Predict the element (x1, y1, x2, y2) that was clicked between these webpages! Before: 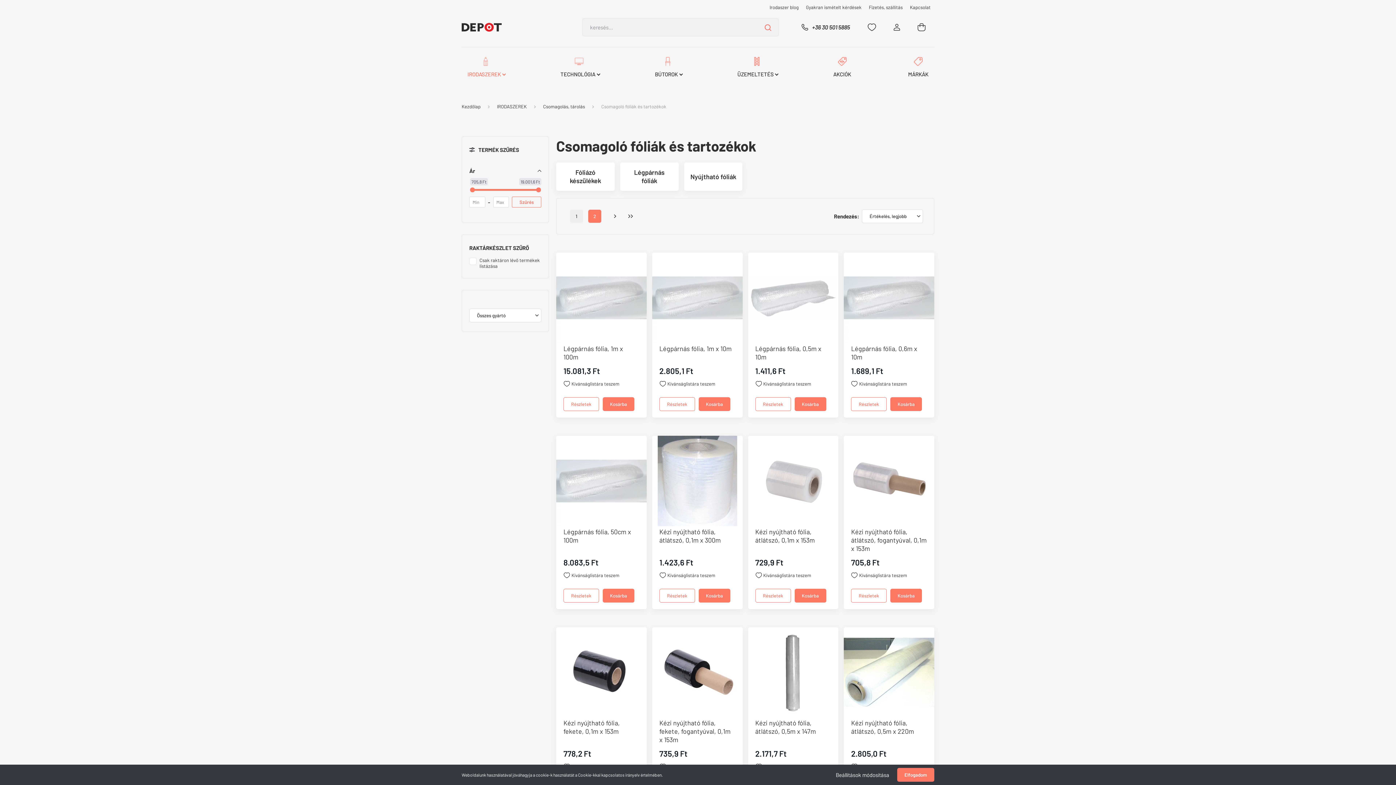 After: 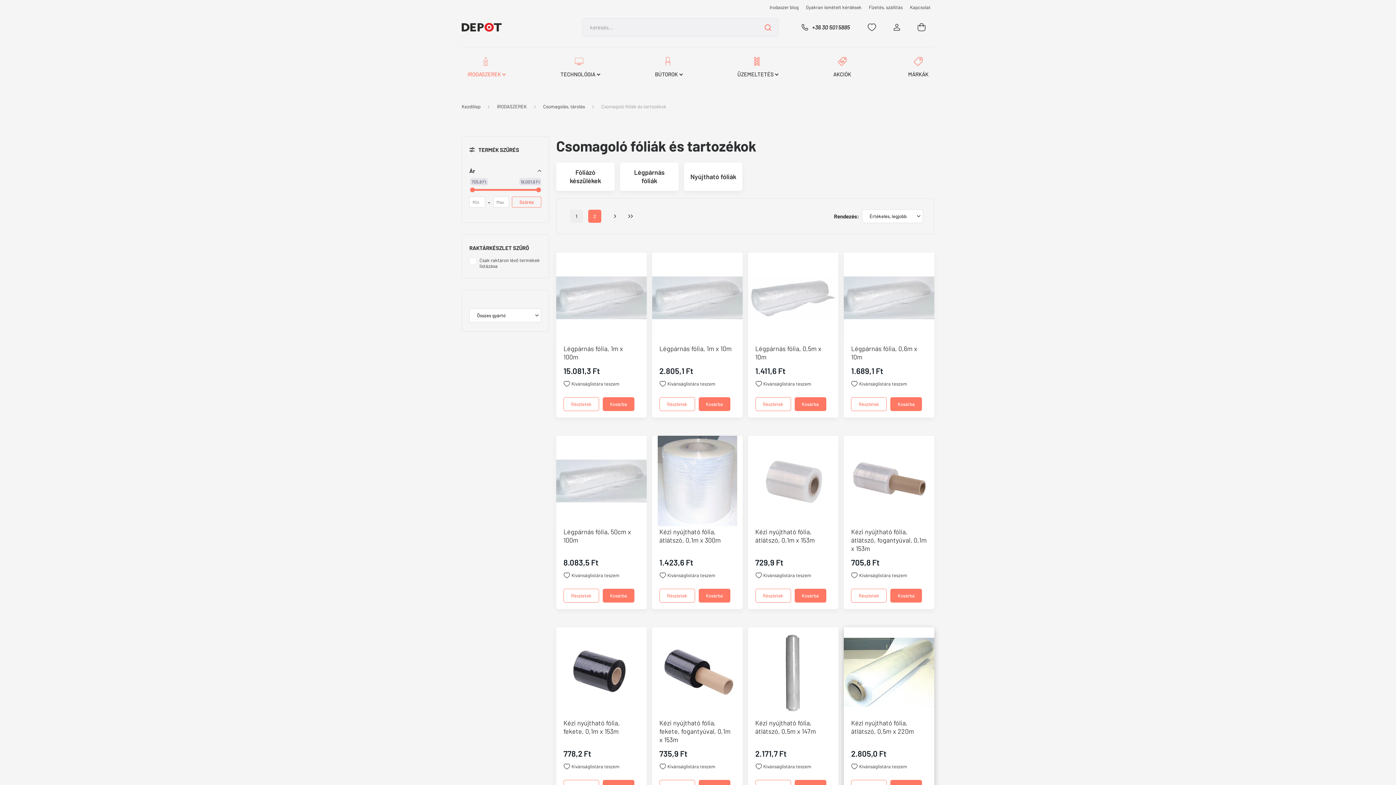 Action: label: Elfogadom bbox: (897, 768, 934, 782)